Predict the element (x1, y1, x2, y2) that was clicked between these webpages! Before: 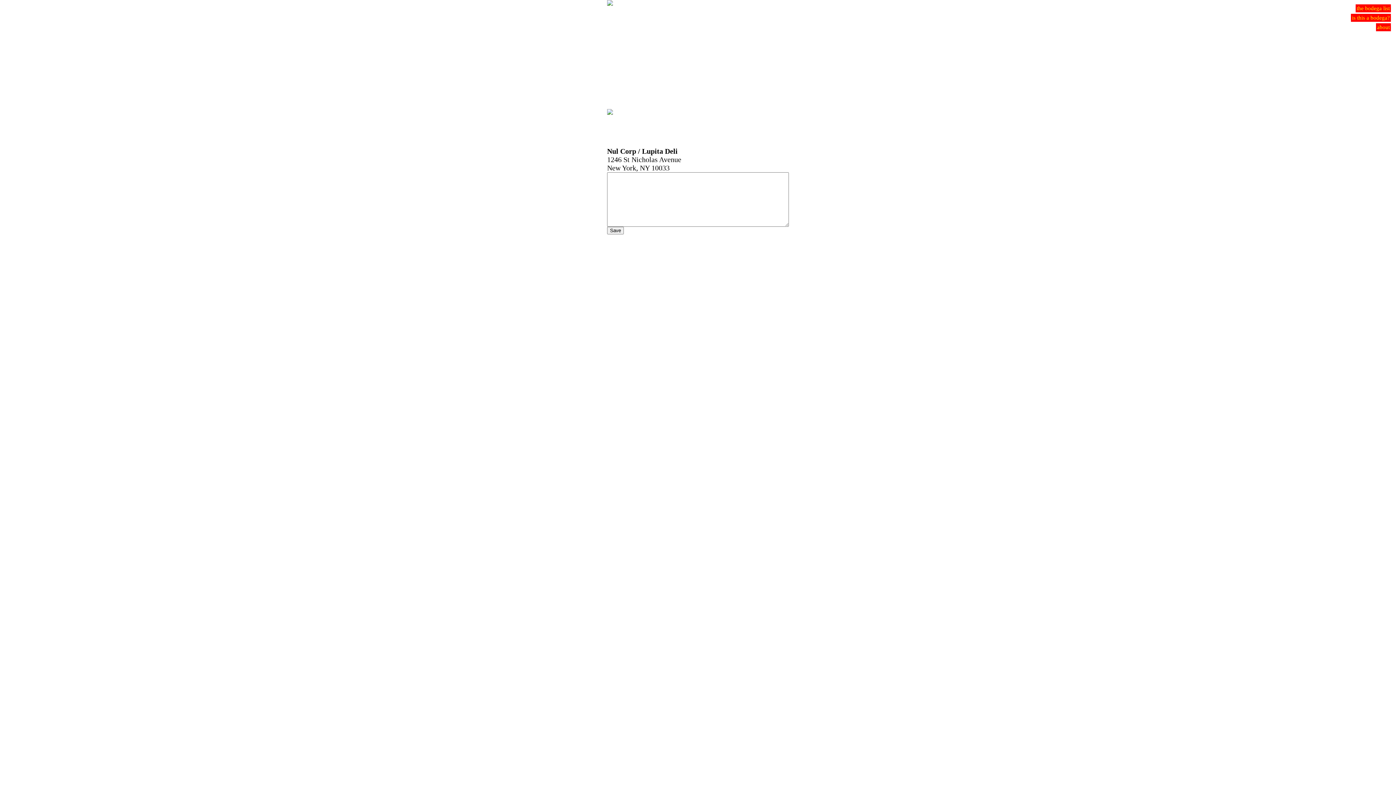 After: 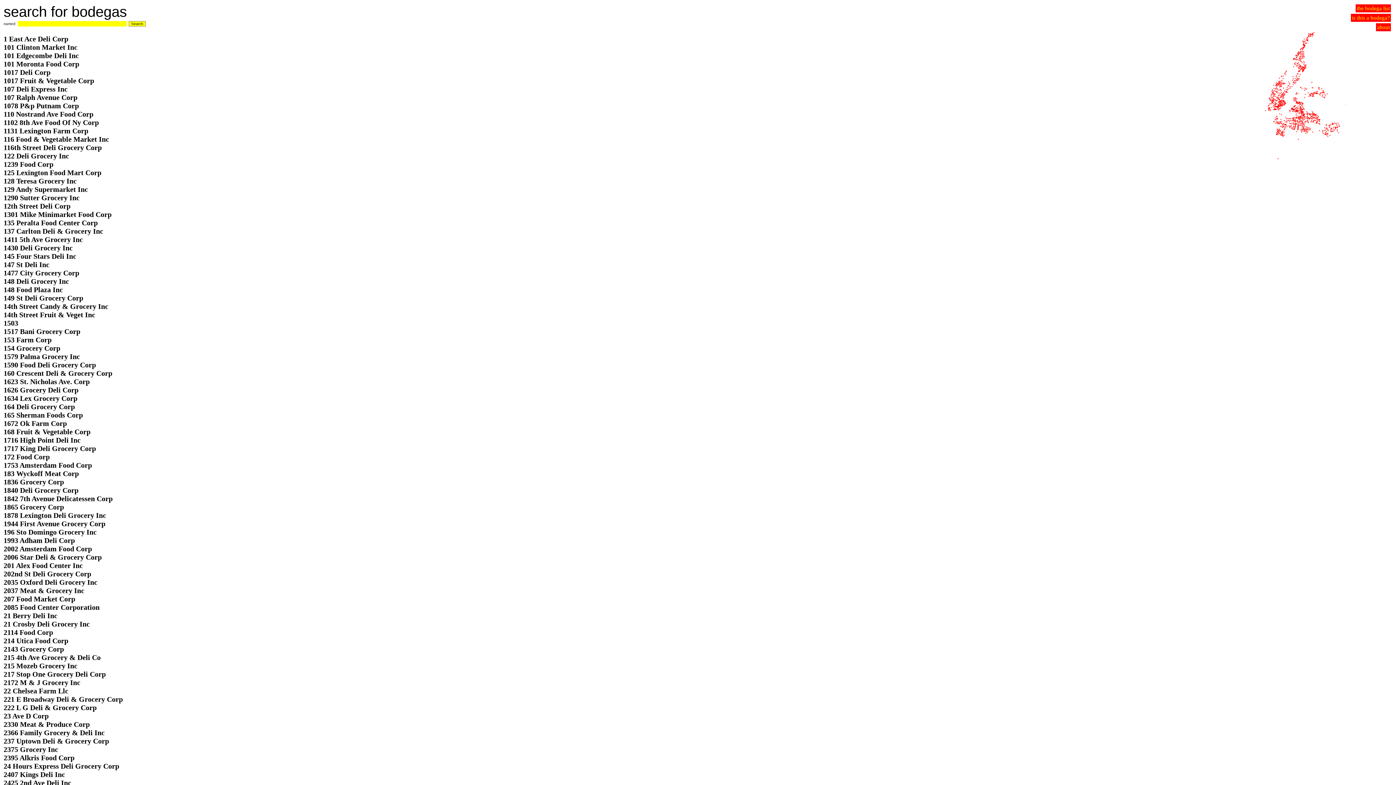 Action: bbox: (1356, 4, 1391, 12) label: the bodega list